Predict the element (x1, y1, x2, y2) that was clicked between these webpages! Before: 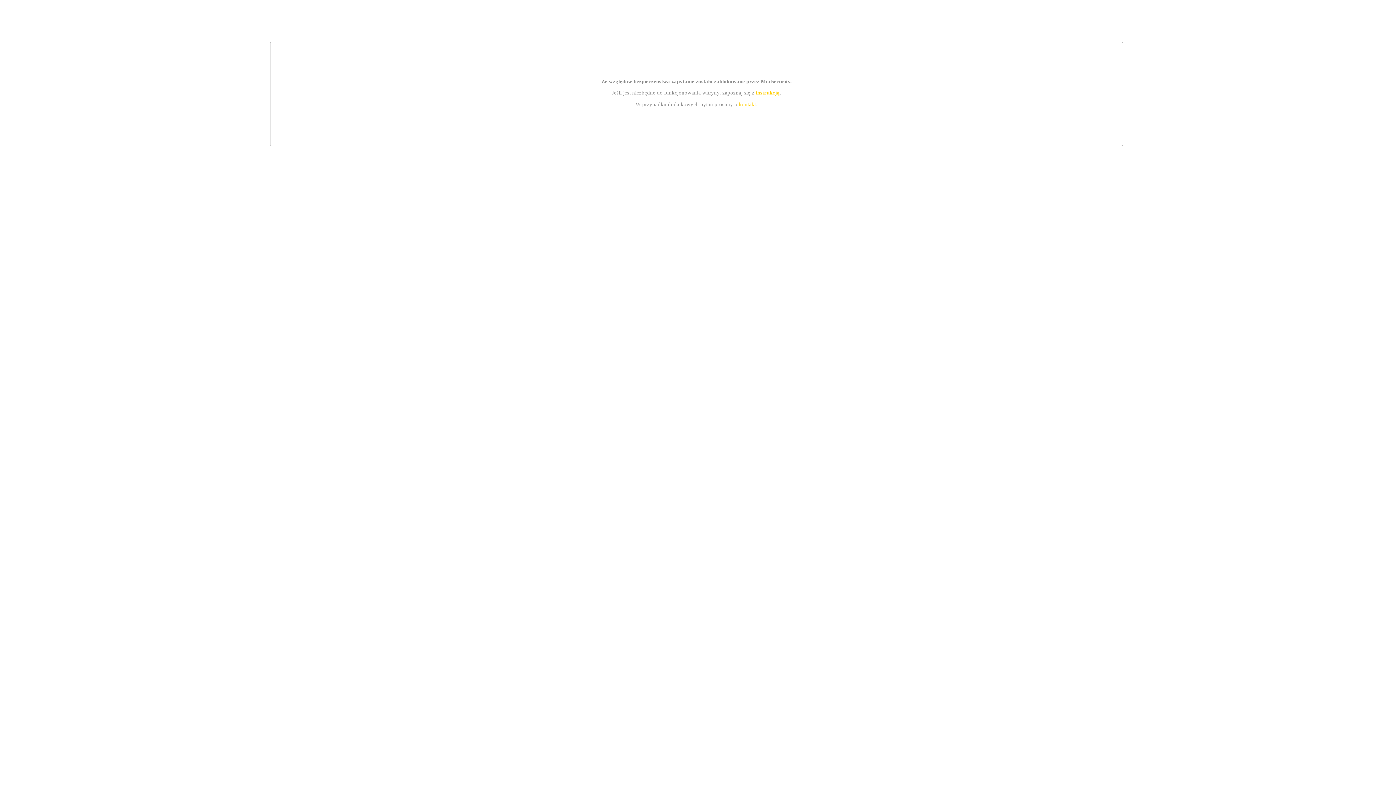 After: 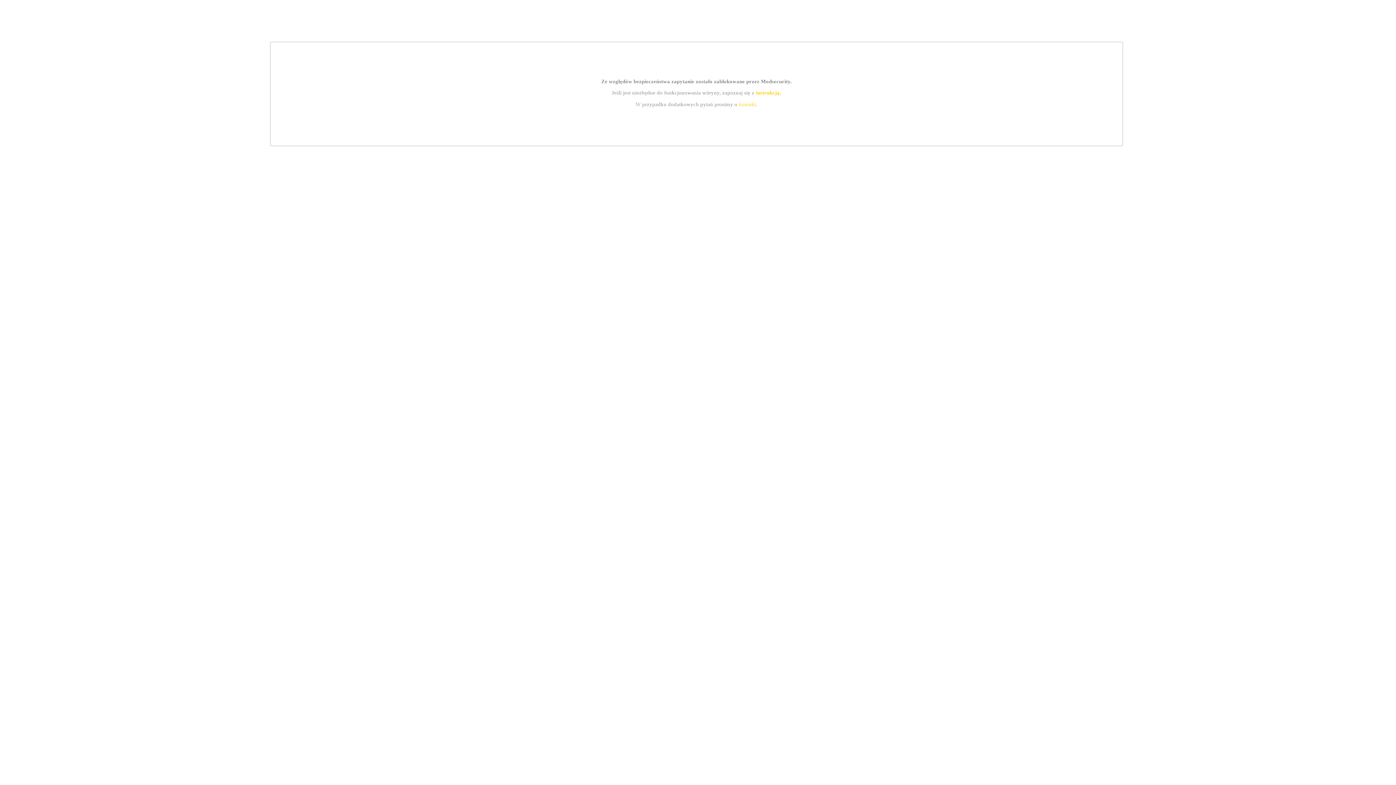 Action: bbox: (755, 89, 779, 95) label: instrukcją